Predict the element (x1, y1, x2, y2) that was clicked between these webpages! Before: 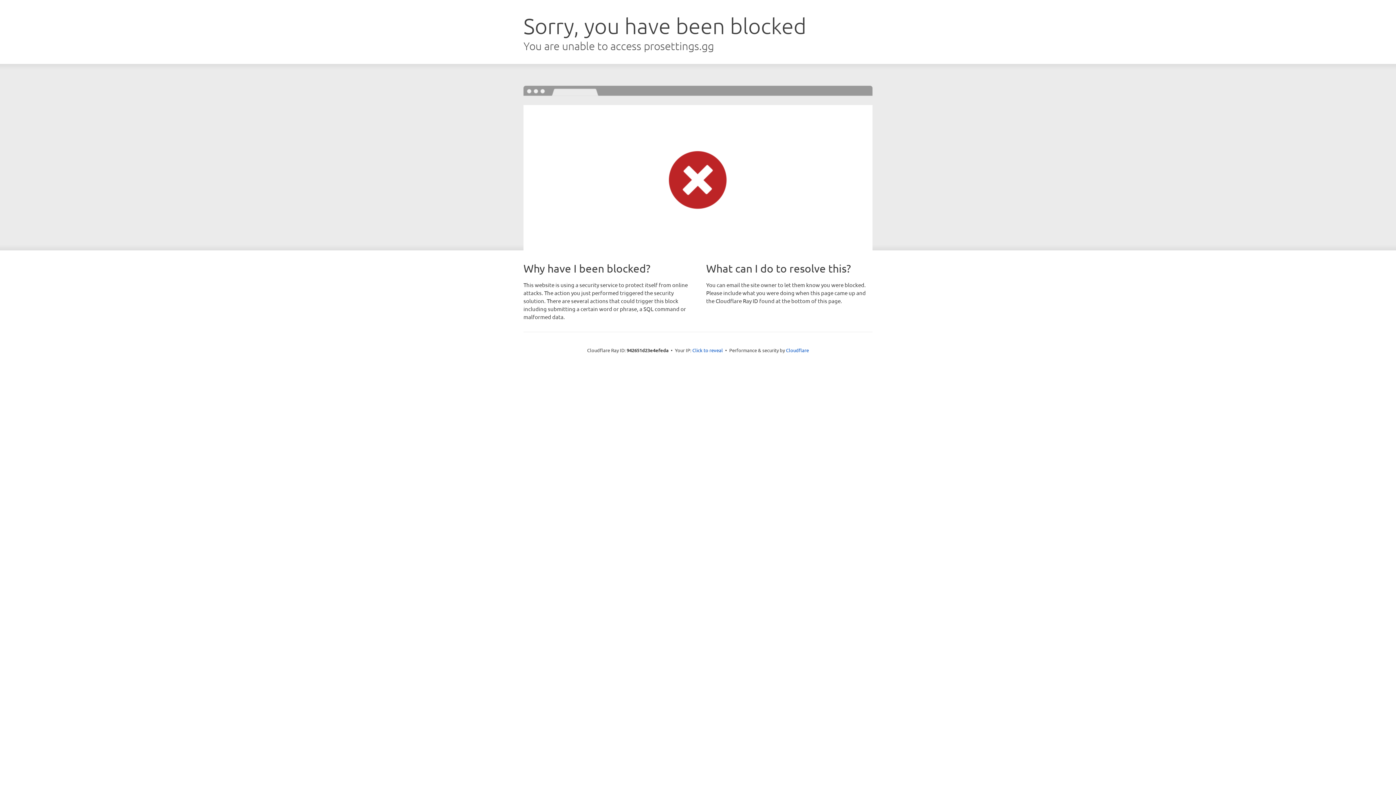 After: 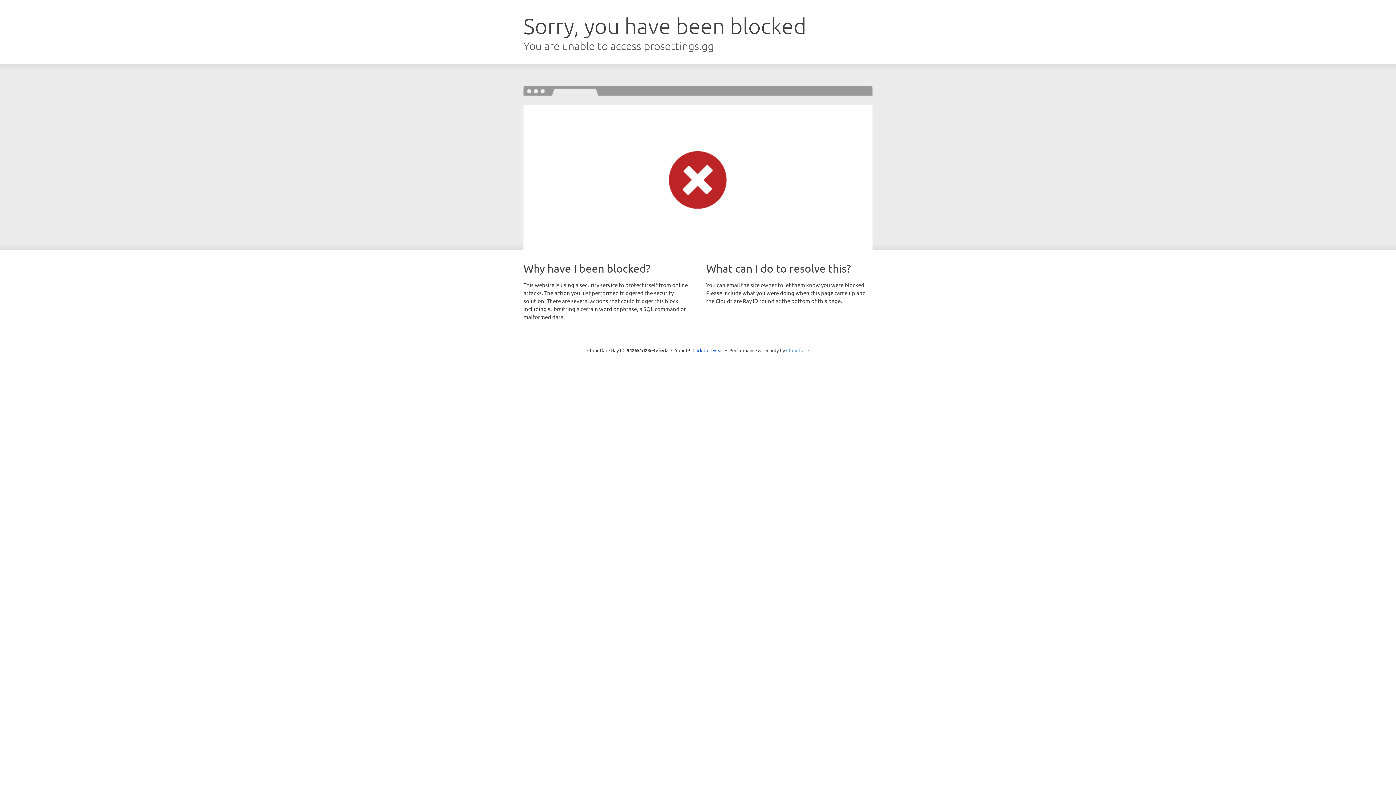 Action: bbox: (786, 347, 809, 353) label: Cloudflare